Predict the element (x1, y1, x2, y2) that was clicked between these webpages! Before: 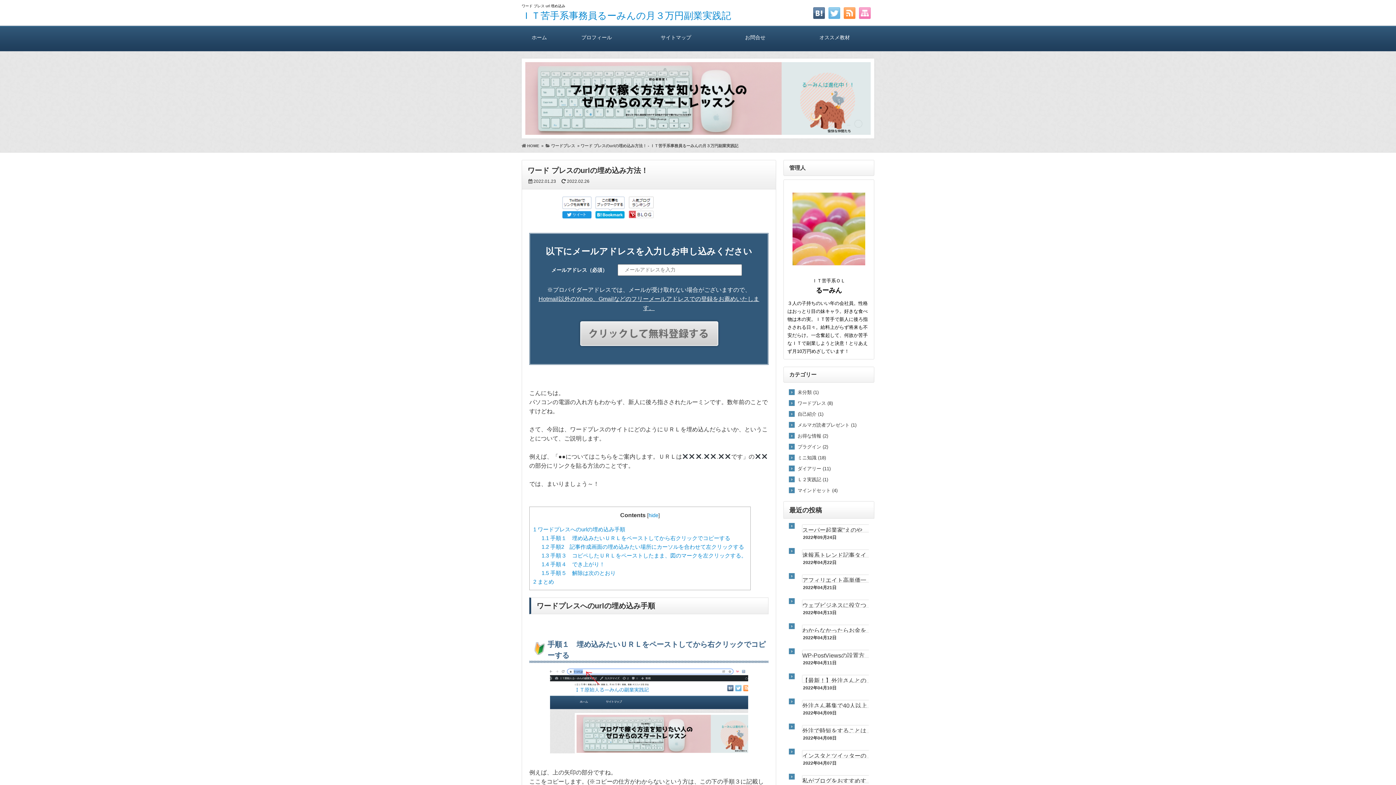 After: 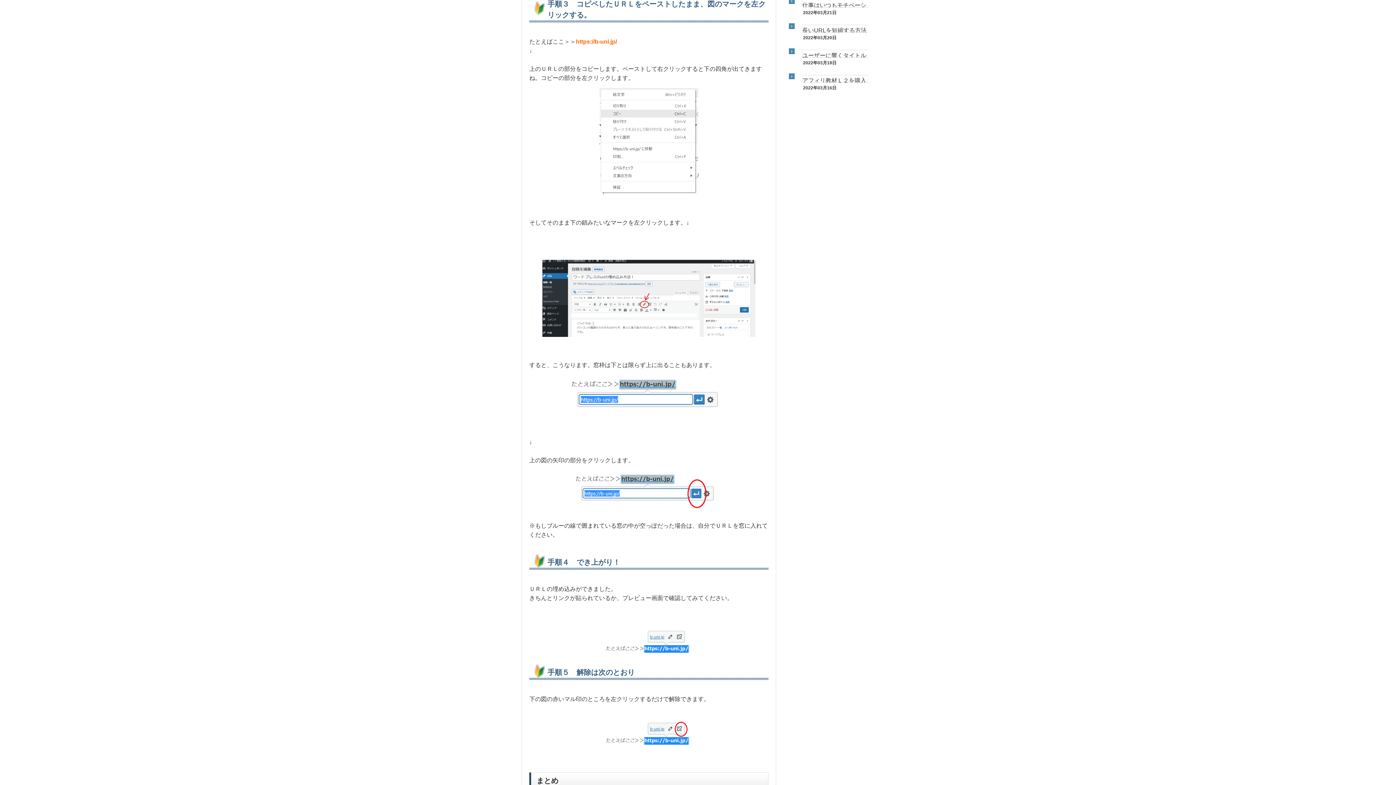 Action: label: 1.3 手順３　コピペしたＵＲＬをペーストしたまま、図のマークを左クリックする。 bbox: (541, 552, 746, 558)